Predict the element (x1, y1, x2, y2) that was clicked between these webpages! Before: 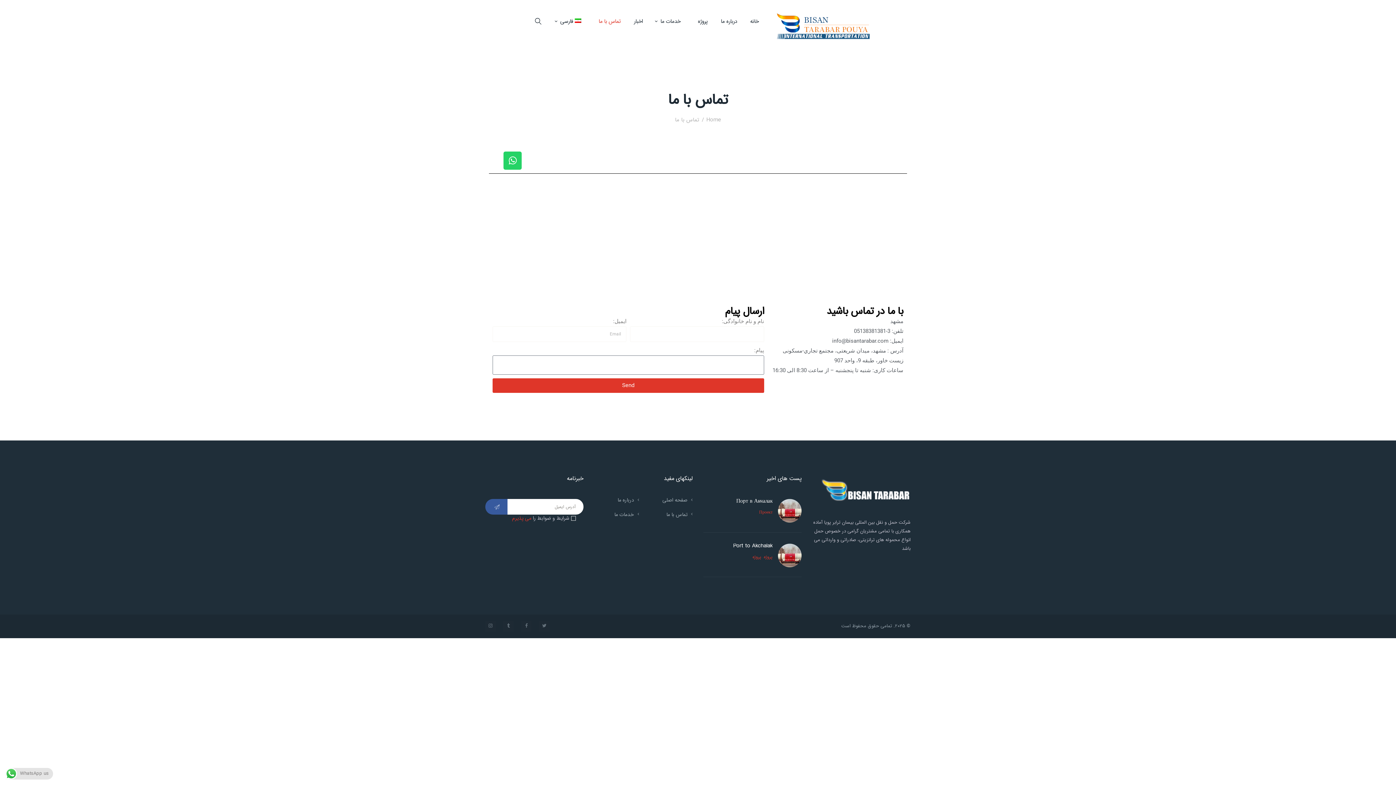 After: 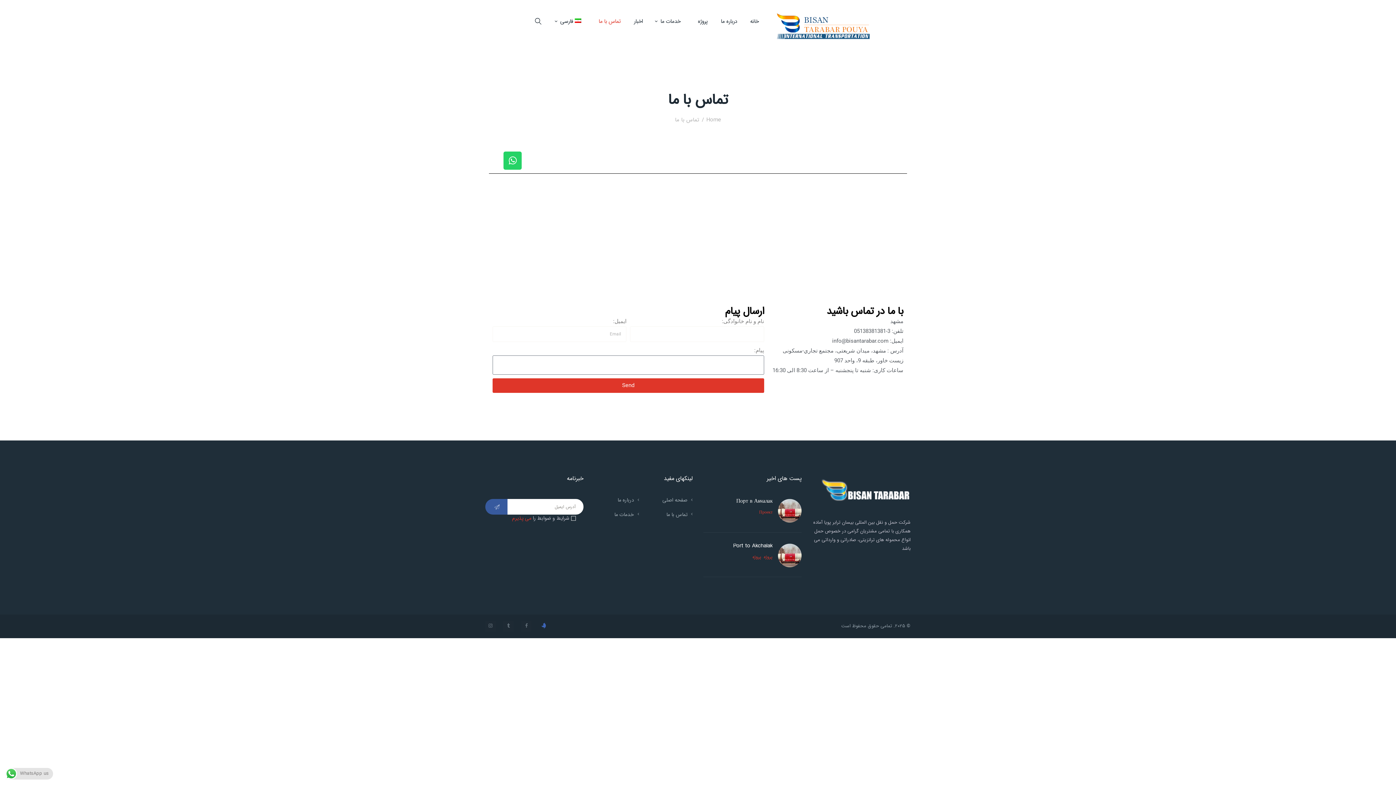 Action: bbox: (539, 621, 549, 631)